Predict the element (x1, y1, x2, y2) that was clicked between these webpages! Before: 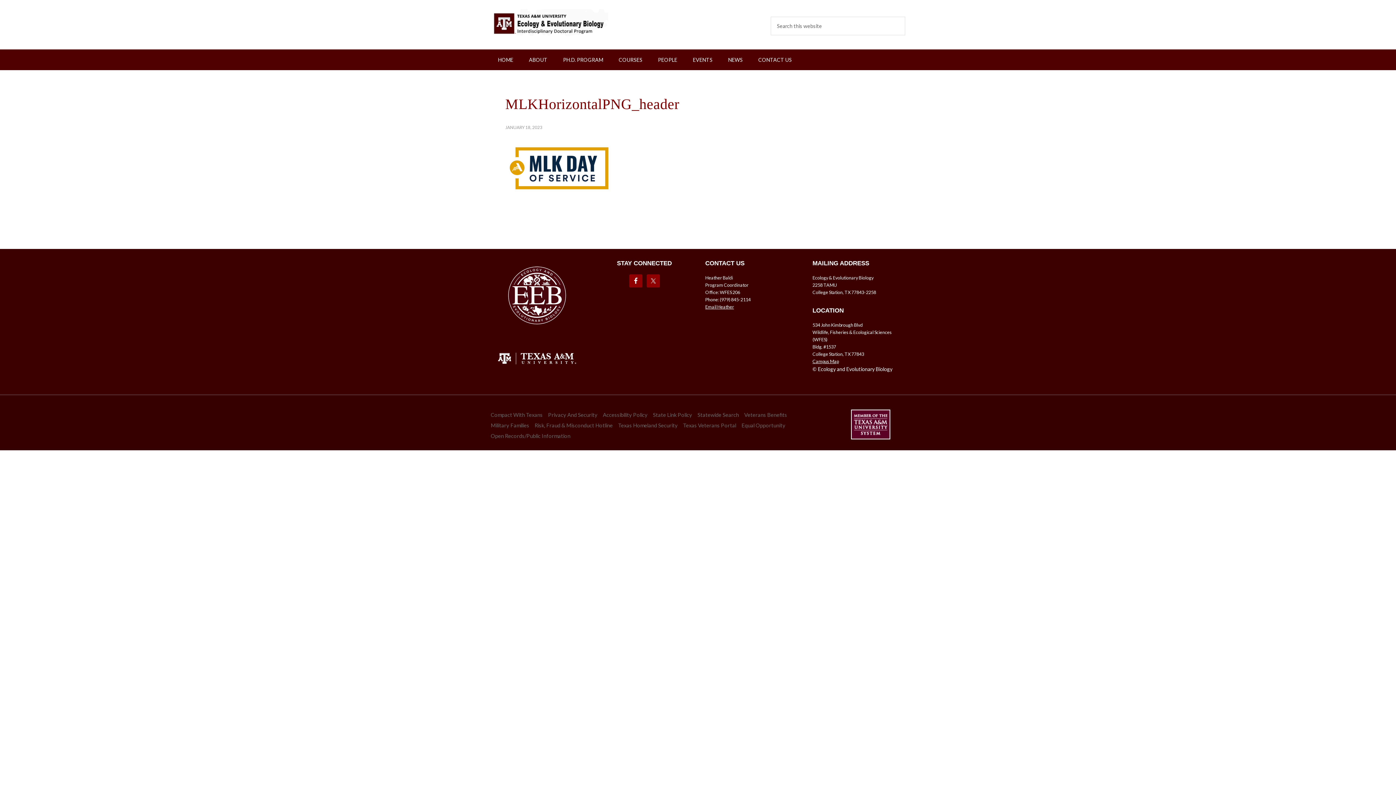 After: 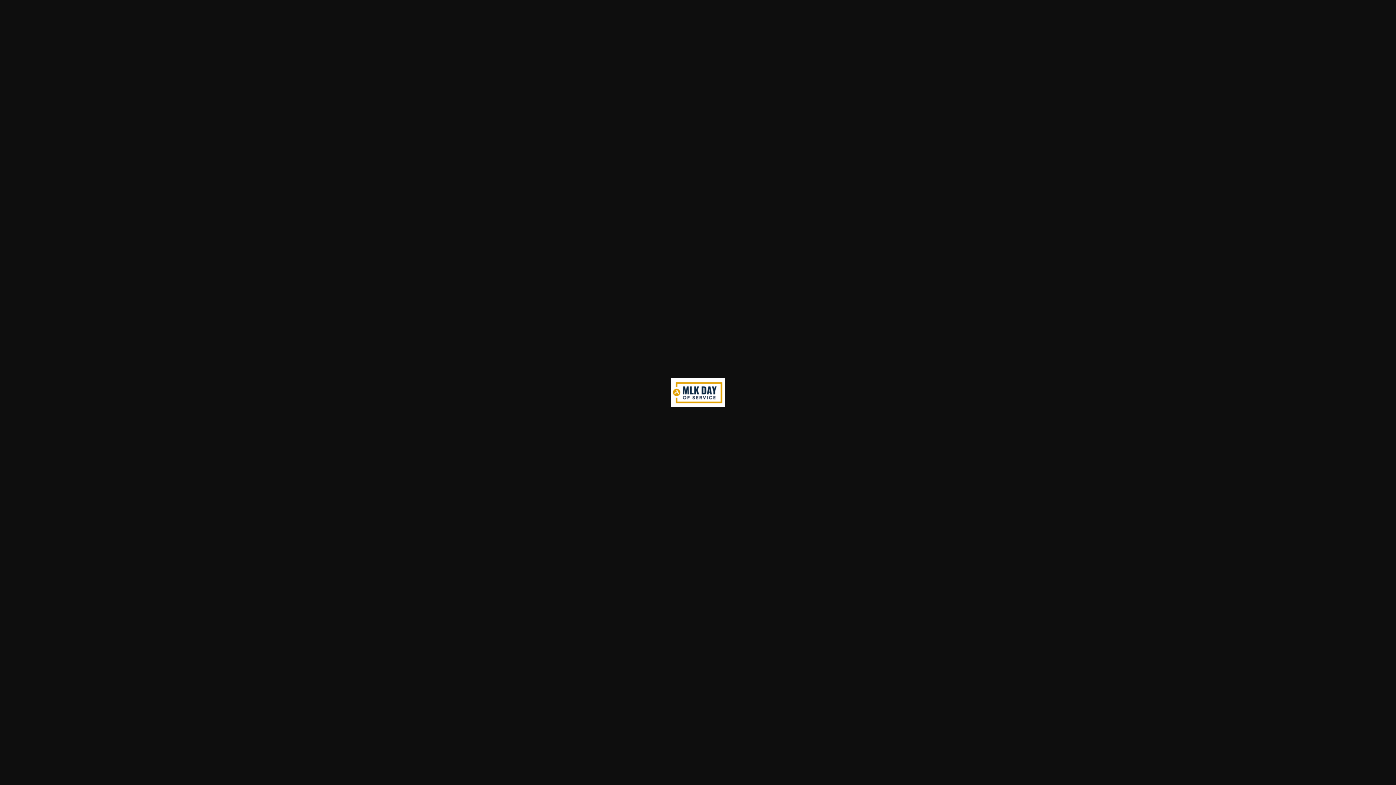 Action: bbox: (505, 191, 614, 198)